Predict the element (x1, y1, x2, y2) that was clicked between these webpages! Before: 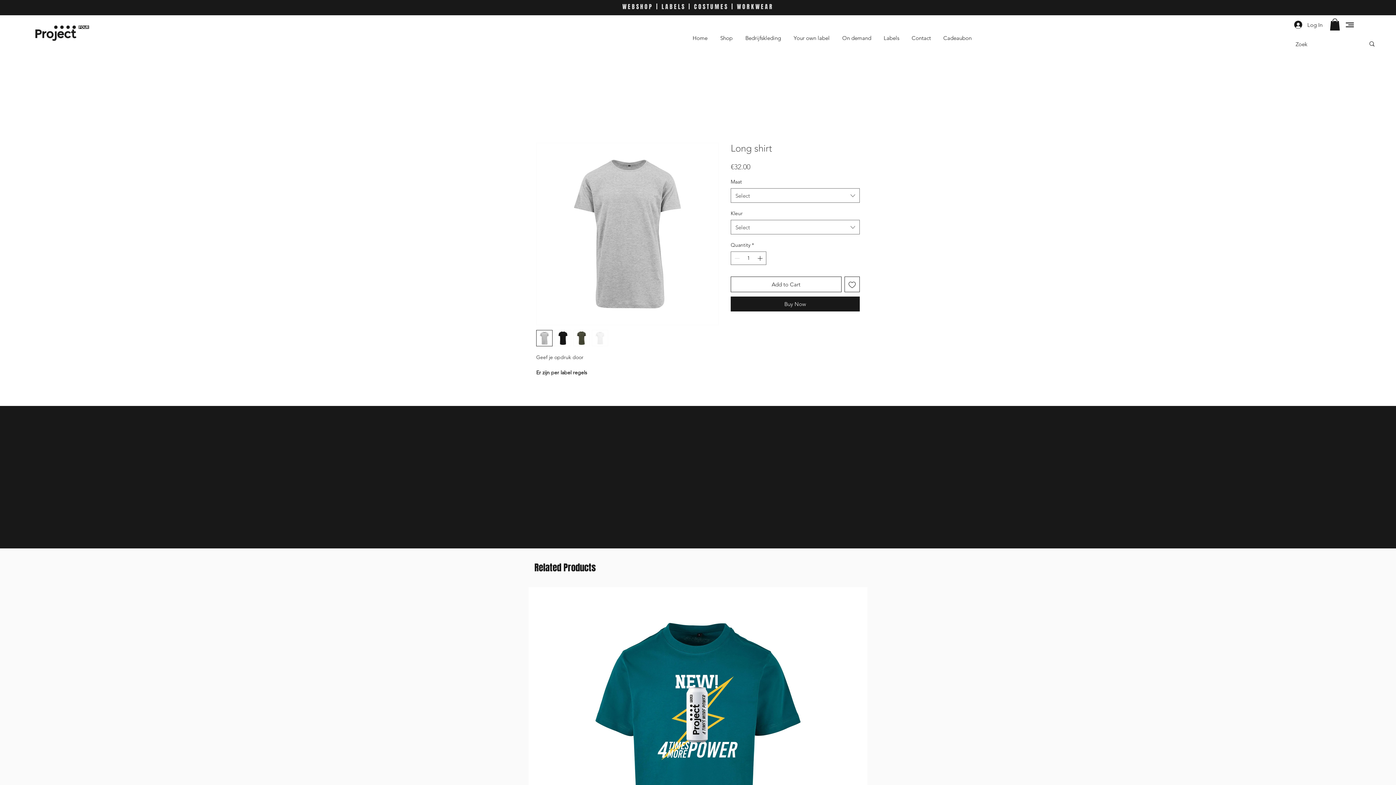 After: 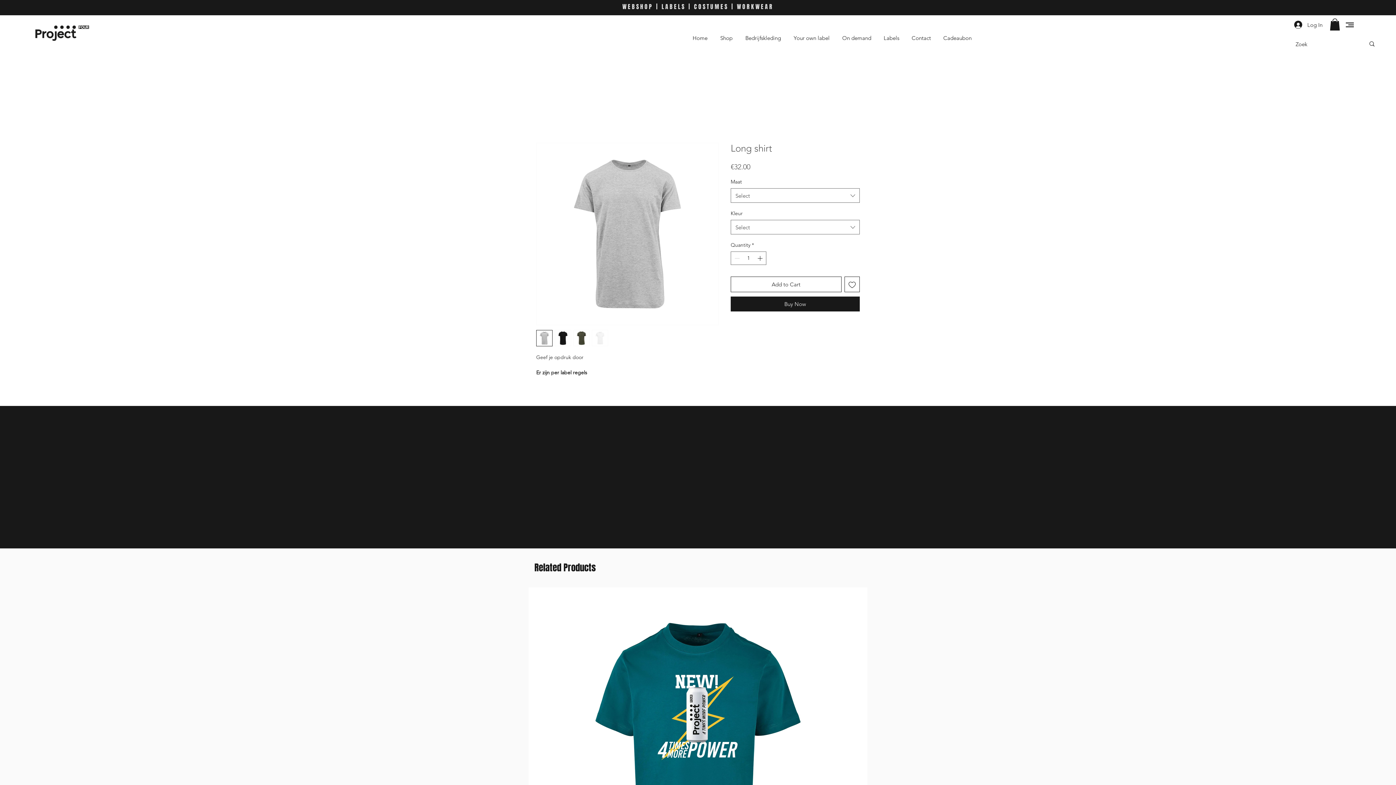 Action: bbox: (536, 330, 552, 346)